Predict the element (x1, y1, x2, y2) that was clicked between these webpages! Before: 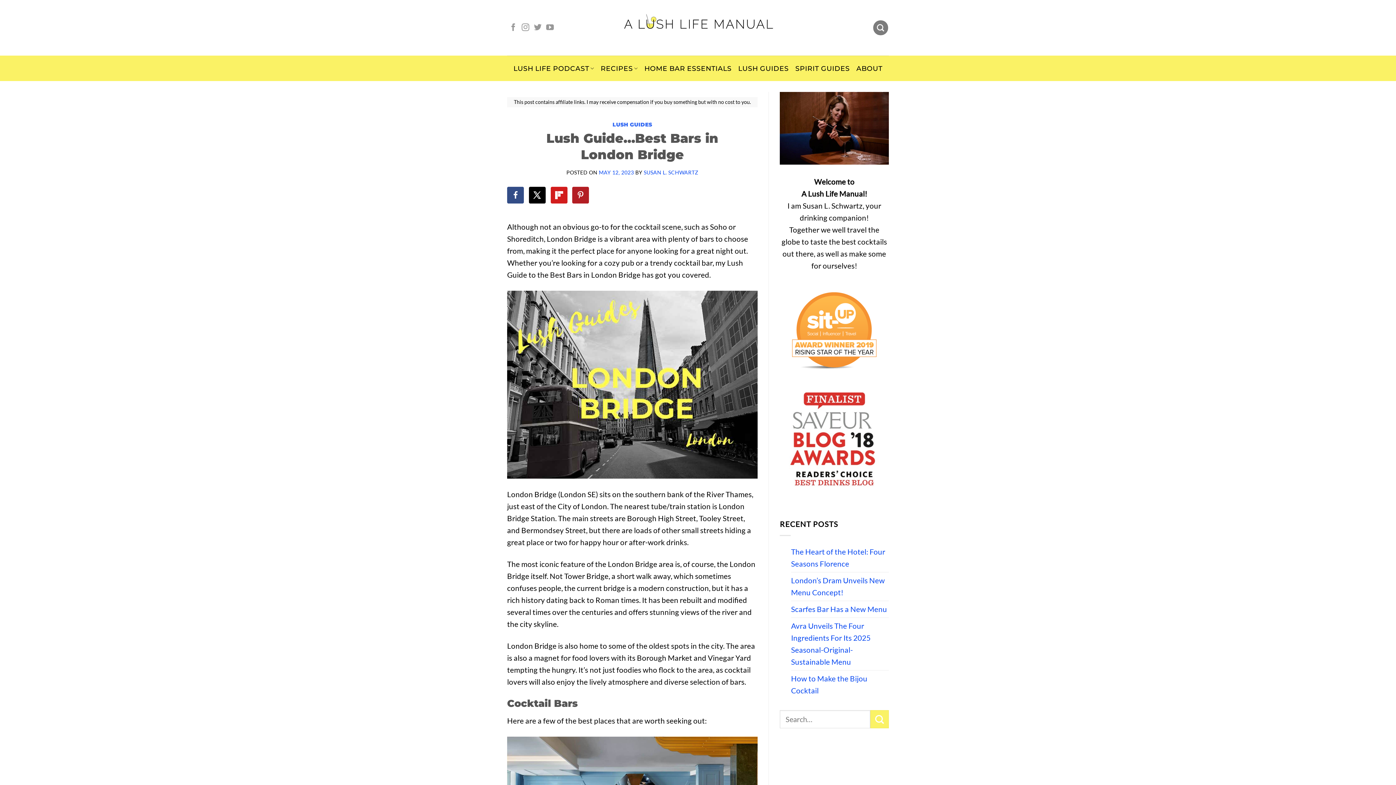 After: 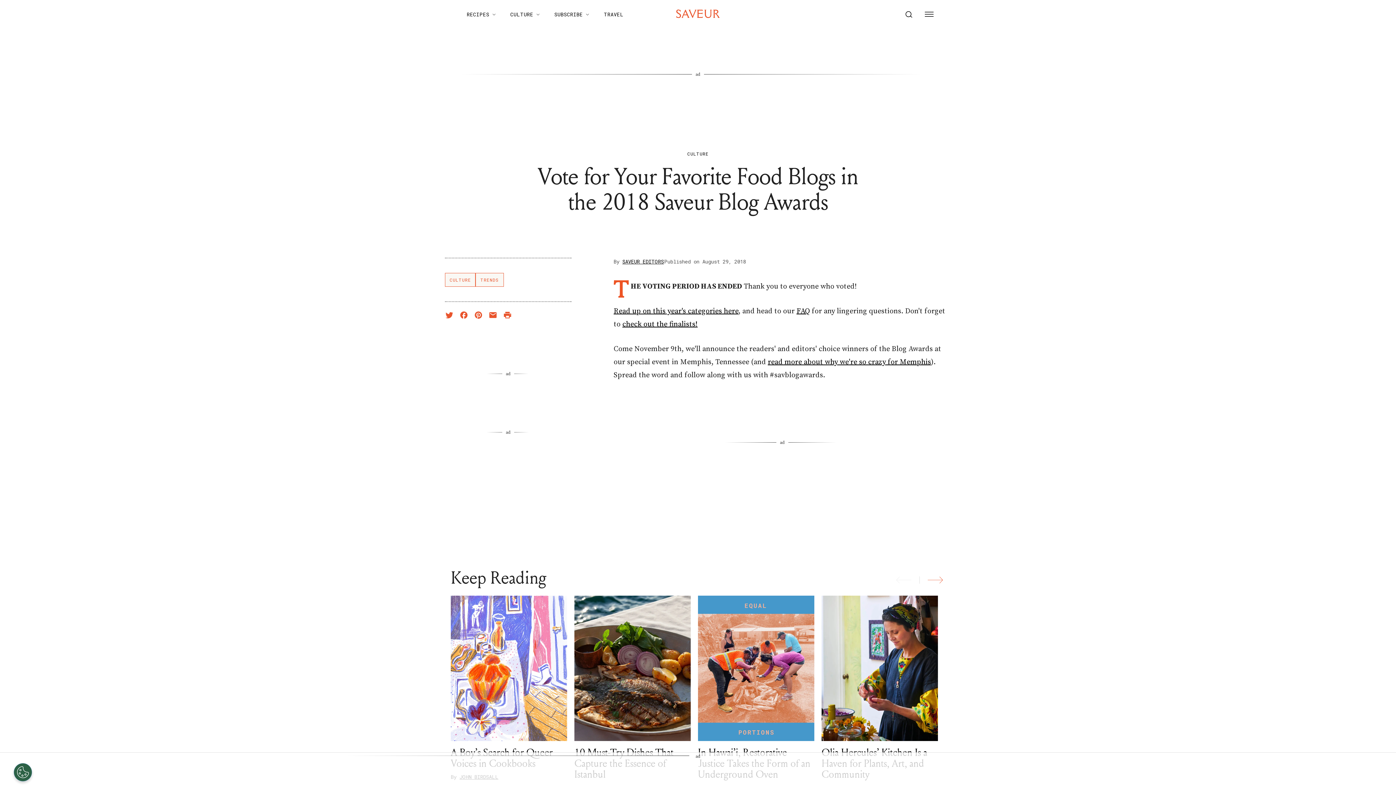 Action: bbox: (780, 392, 889, 507)